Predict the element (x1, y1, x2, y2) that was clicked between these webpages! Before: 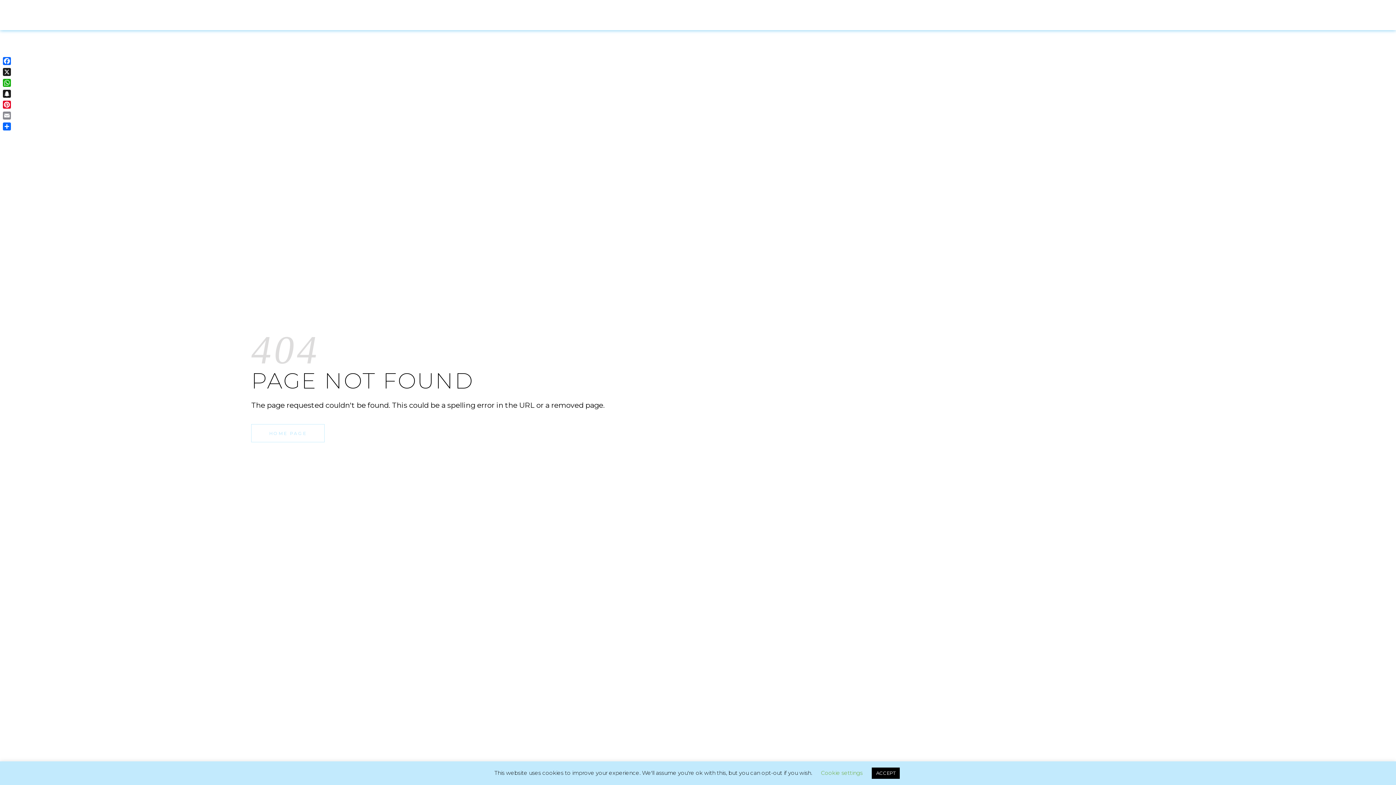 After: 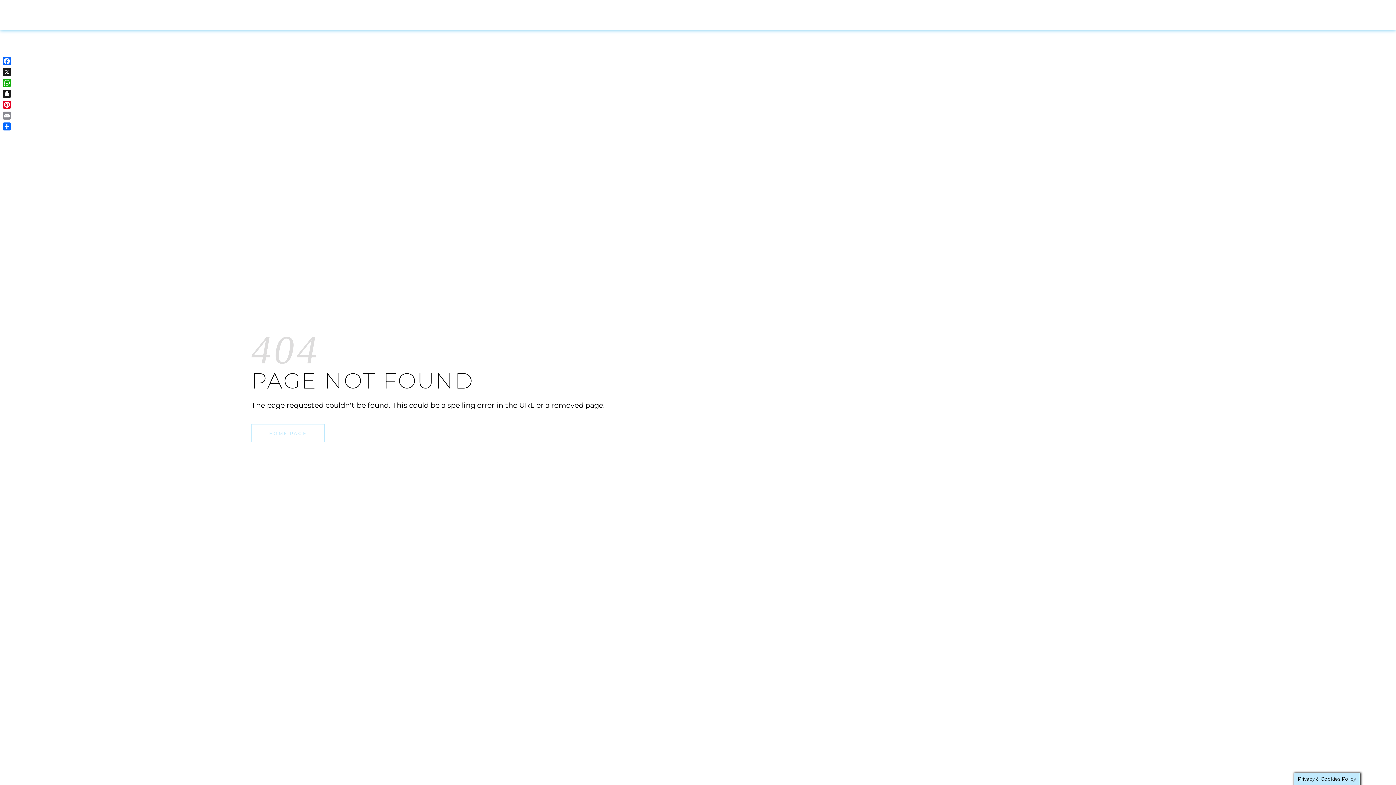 Action: label: ACCEPT bbox: (872, 768, 900, 779)